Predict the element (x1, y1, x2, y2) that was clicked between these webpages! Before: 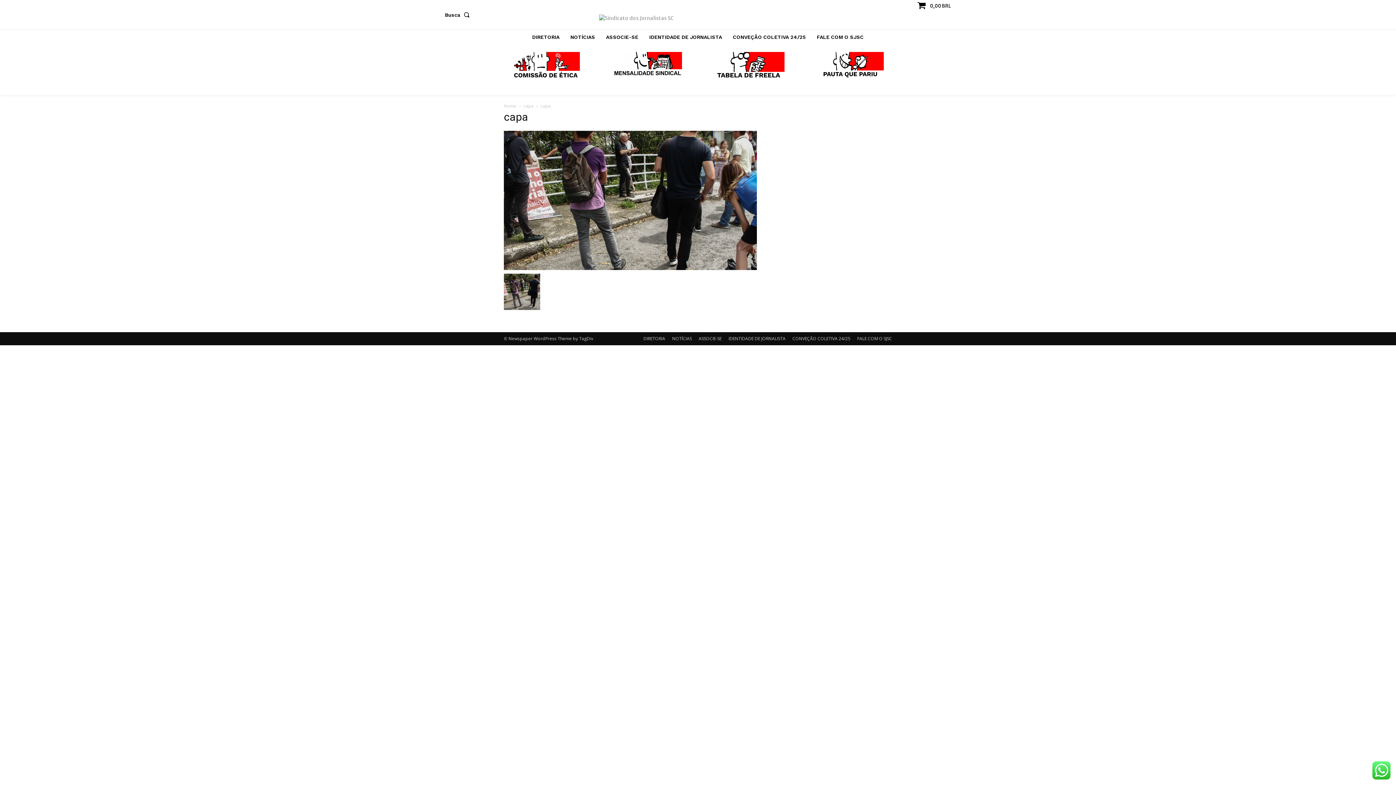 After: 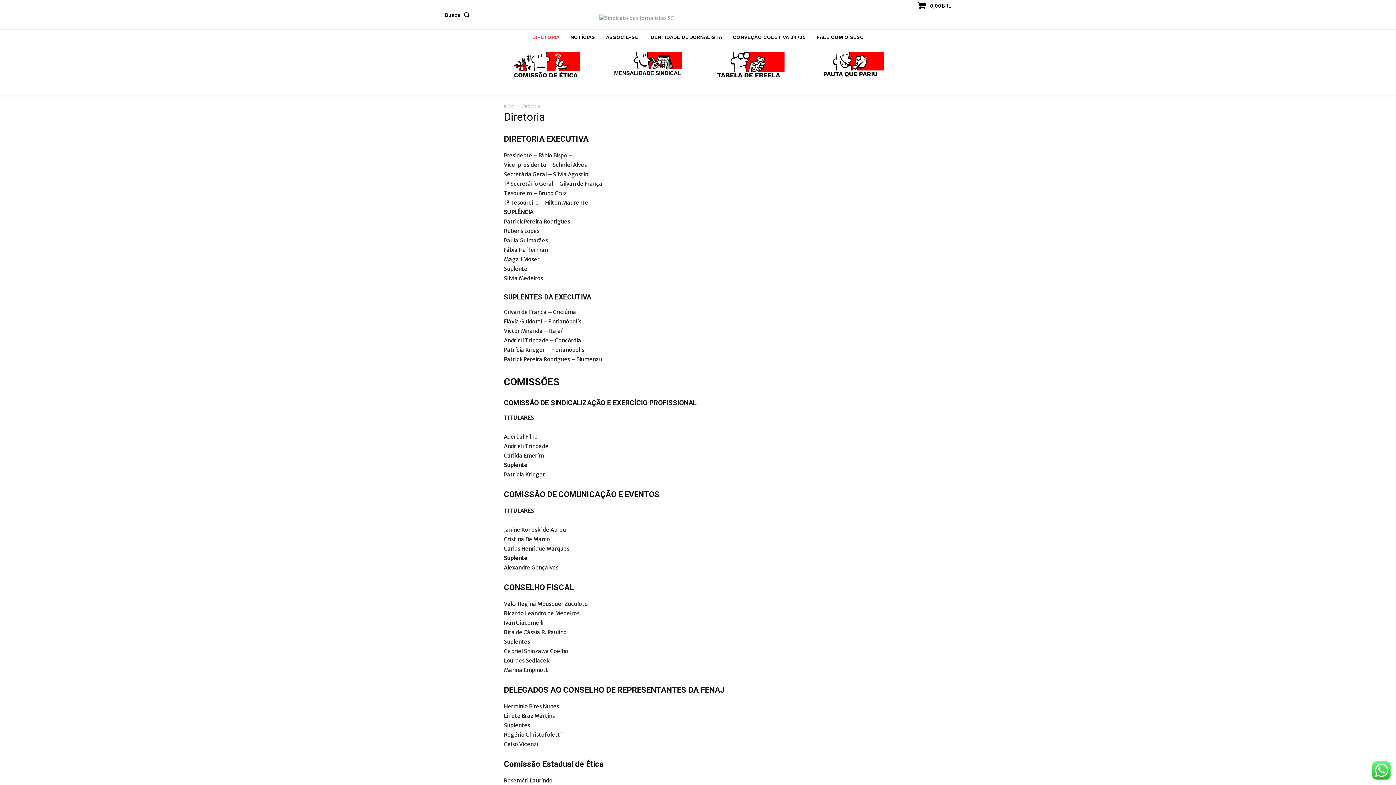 Action: label: DIRETORIA bbox: (528, 29, 563, 44)